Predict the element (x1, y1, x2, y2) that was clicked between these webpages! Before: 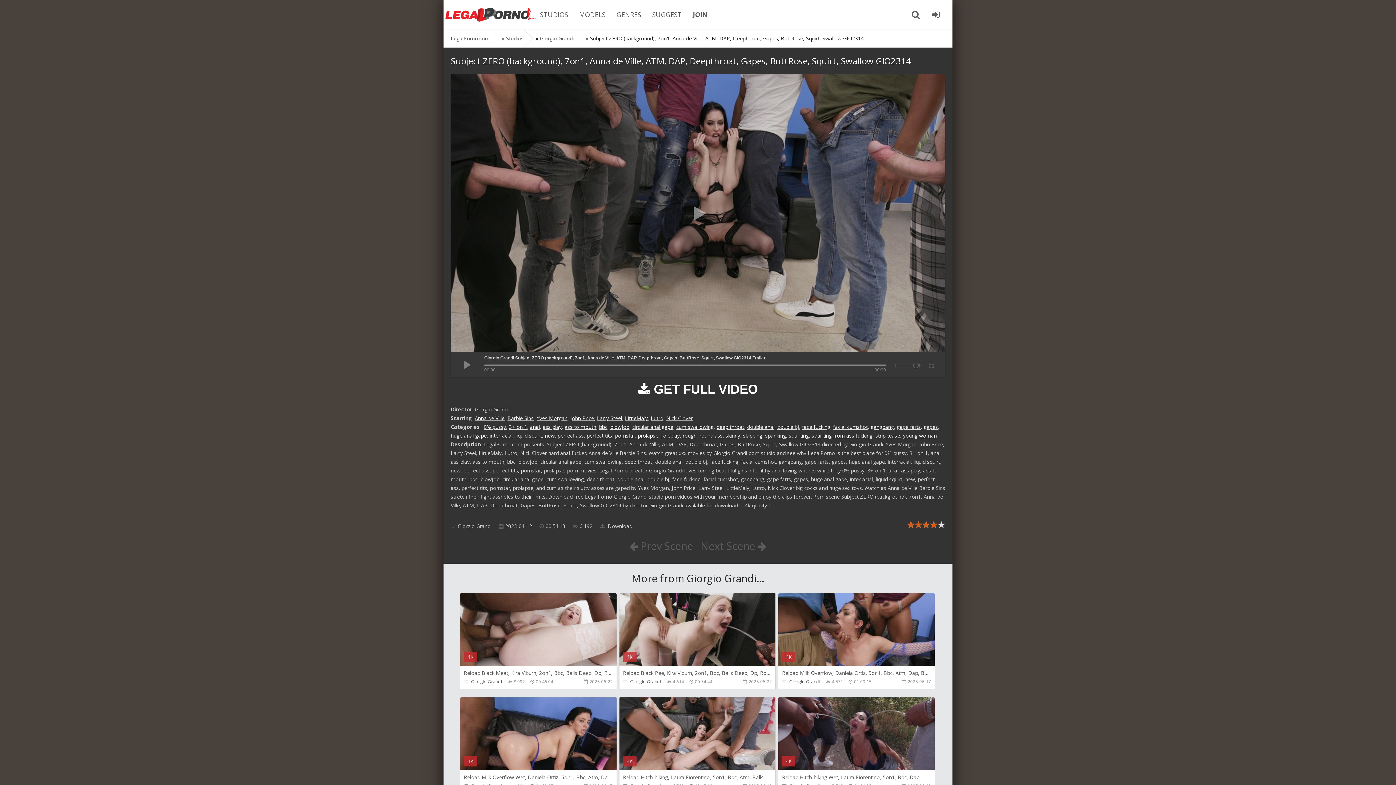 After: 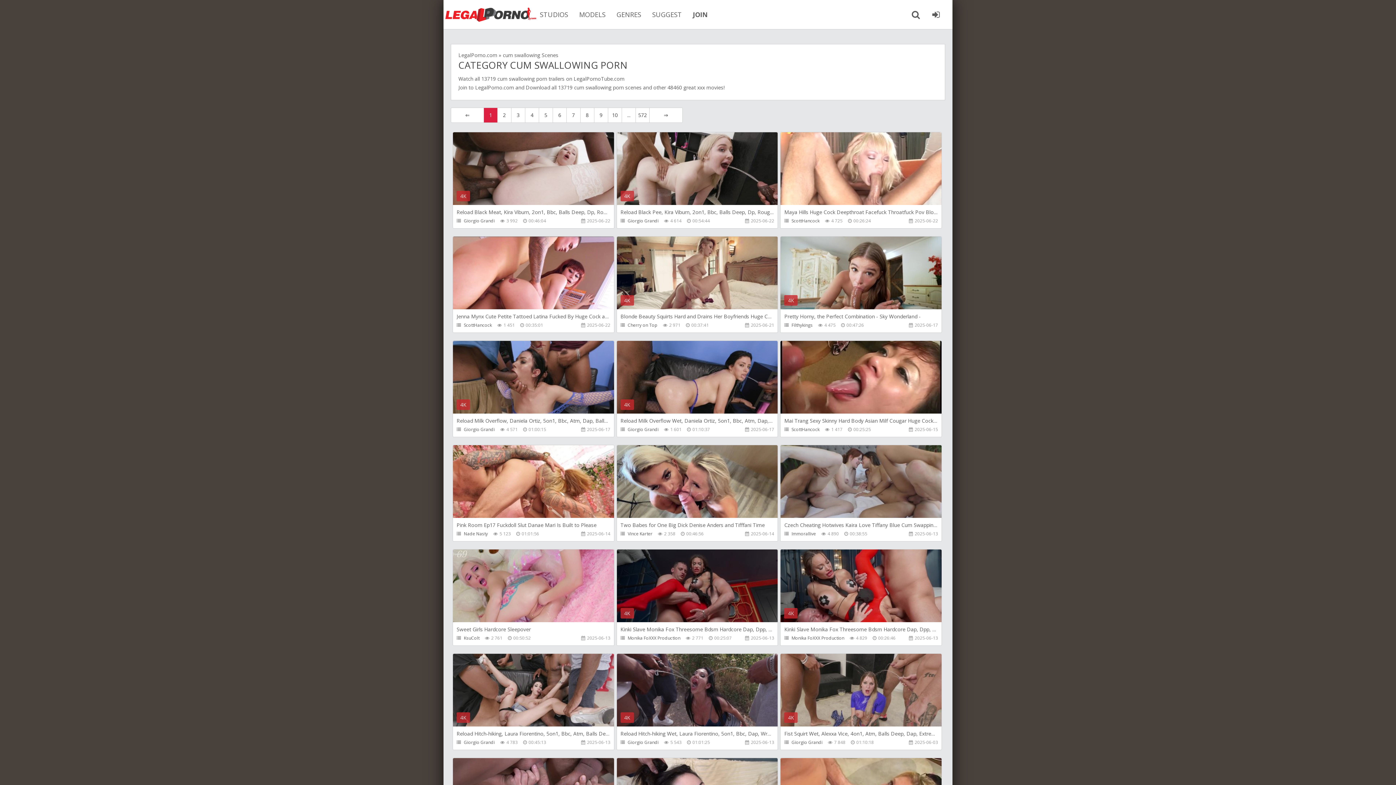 Action: label: cum swallowing bbox: (676, 423, 713, 430)